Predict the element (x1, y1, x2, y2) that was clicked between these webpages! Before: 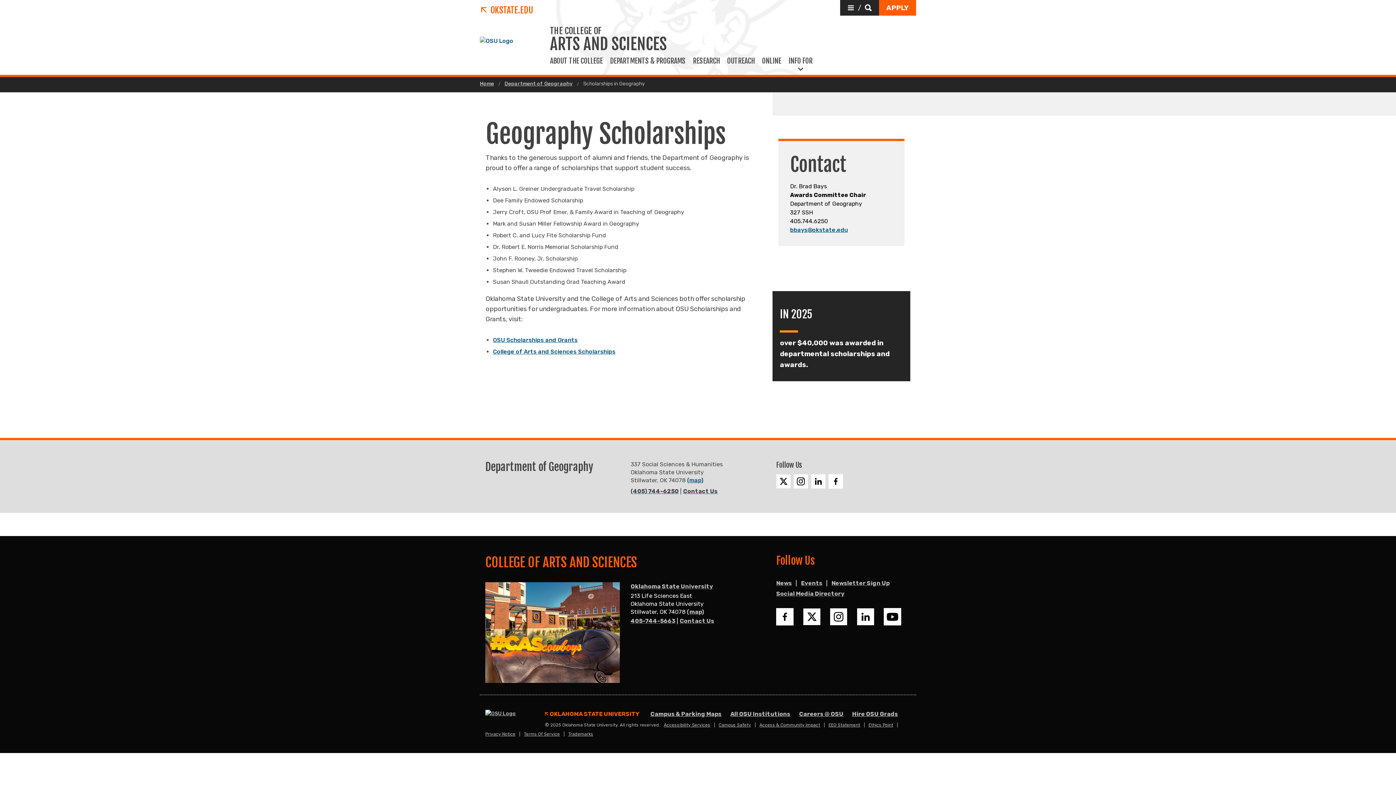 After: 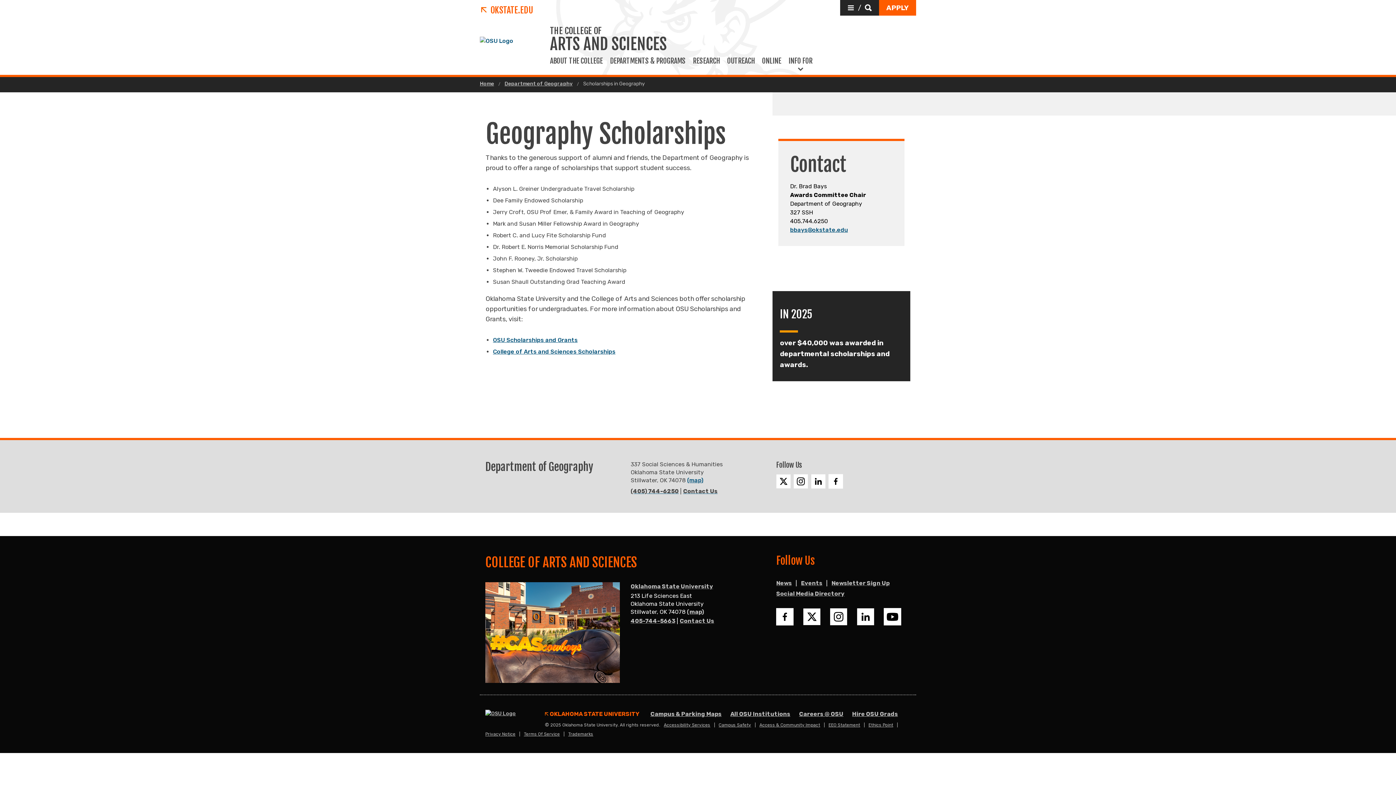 Action: bbox: (793, 470, 808, 489) label: Instagram